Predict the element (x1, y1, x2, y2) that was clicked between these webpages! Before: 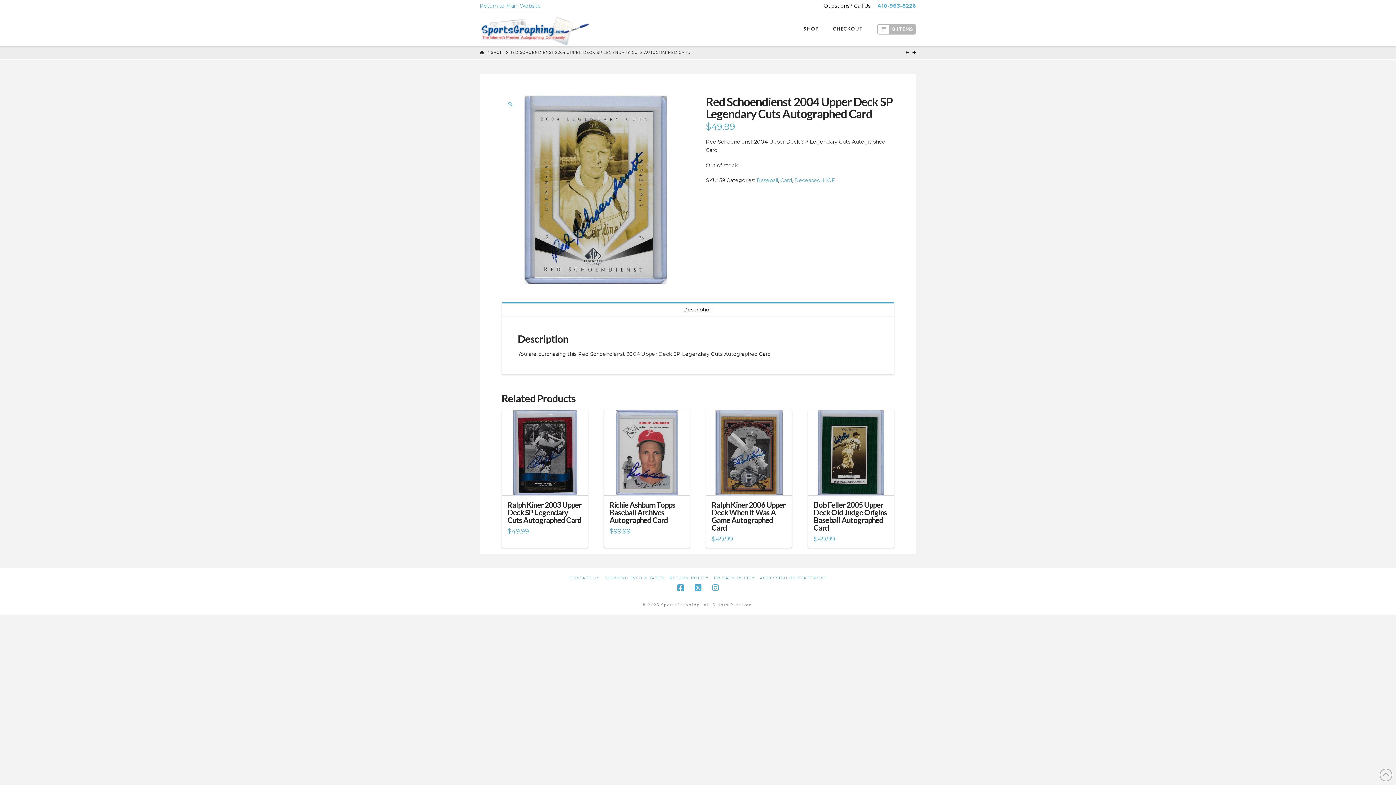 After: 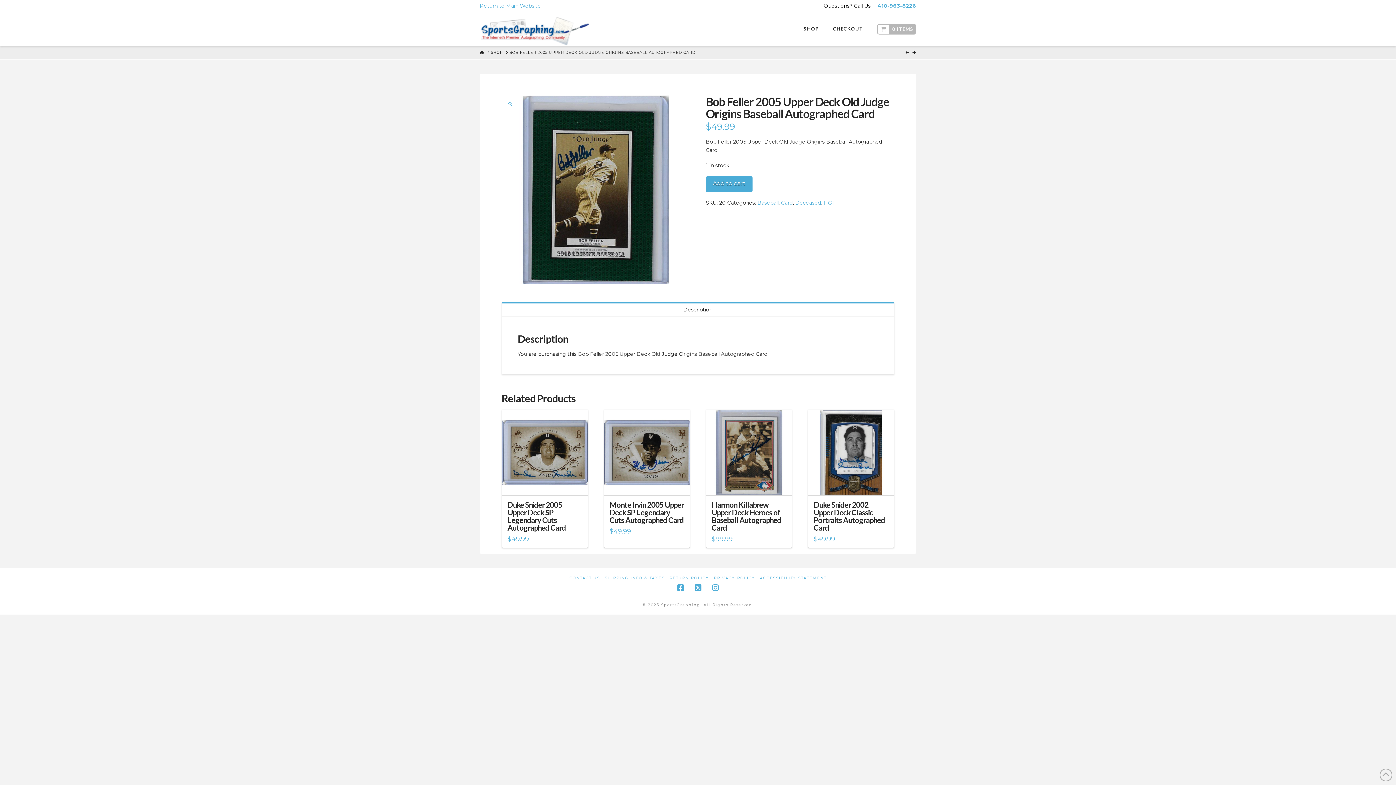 Action: bbox: (808, 410, 894, 495)